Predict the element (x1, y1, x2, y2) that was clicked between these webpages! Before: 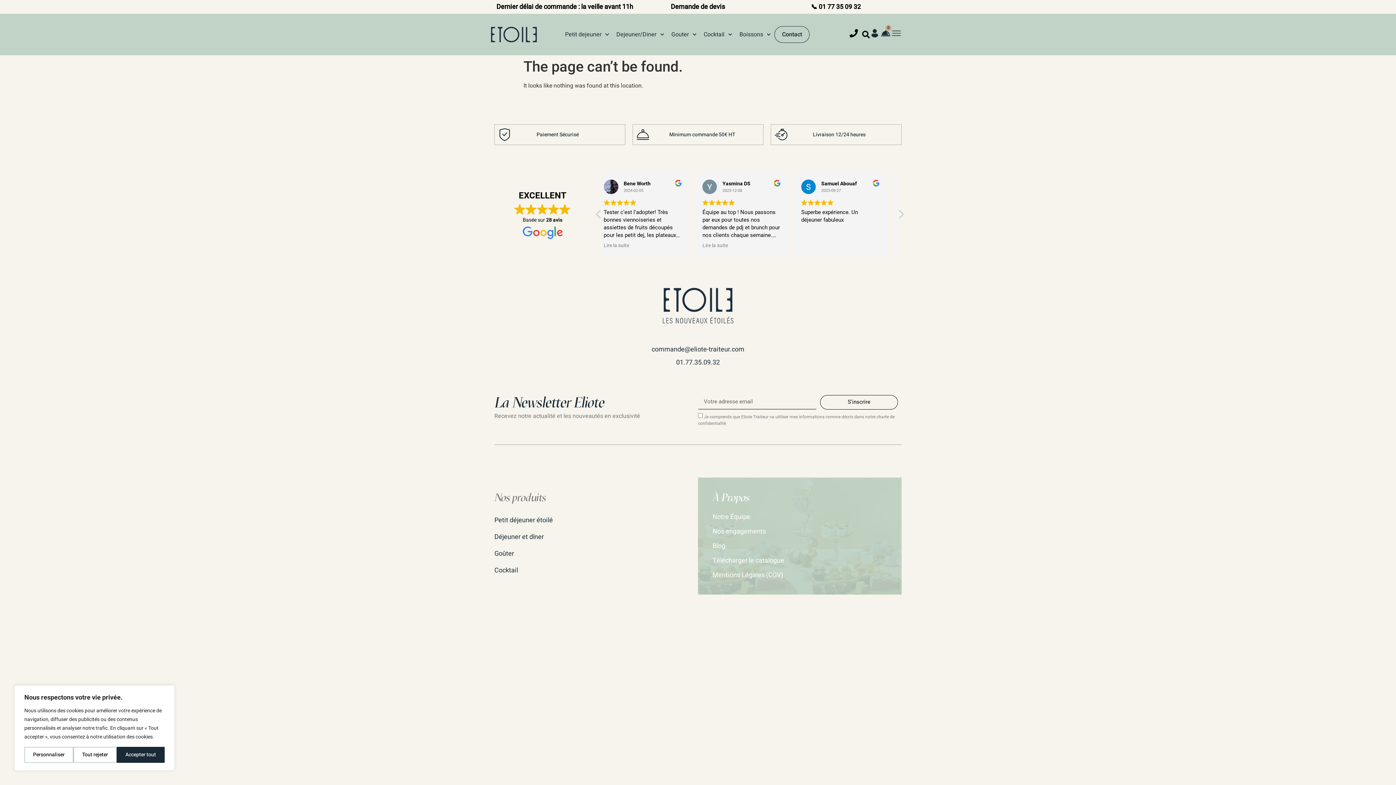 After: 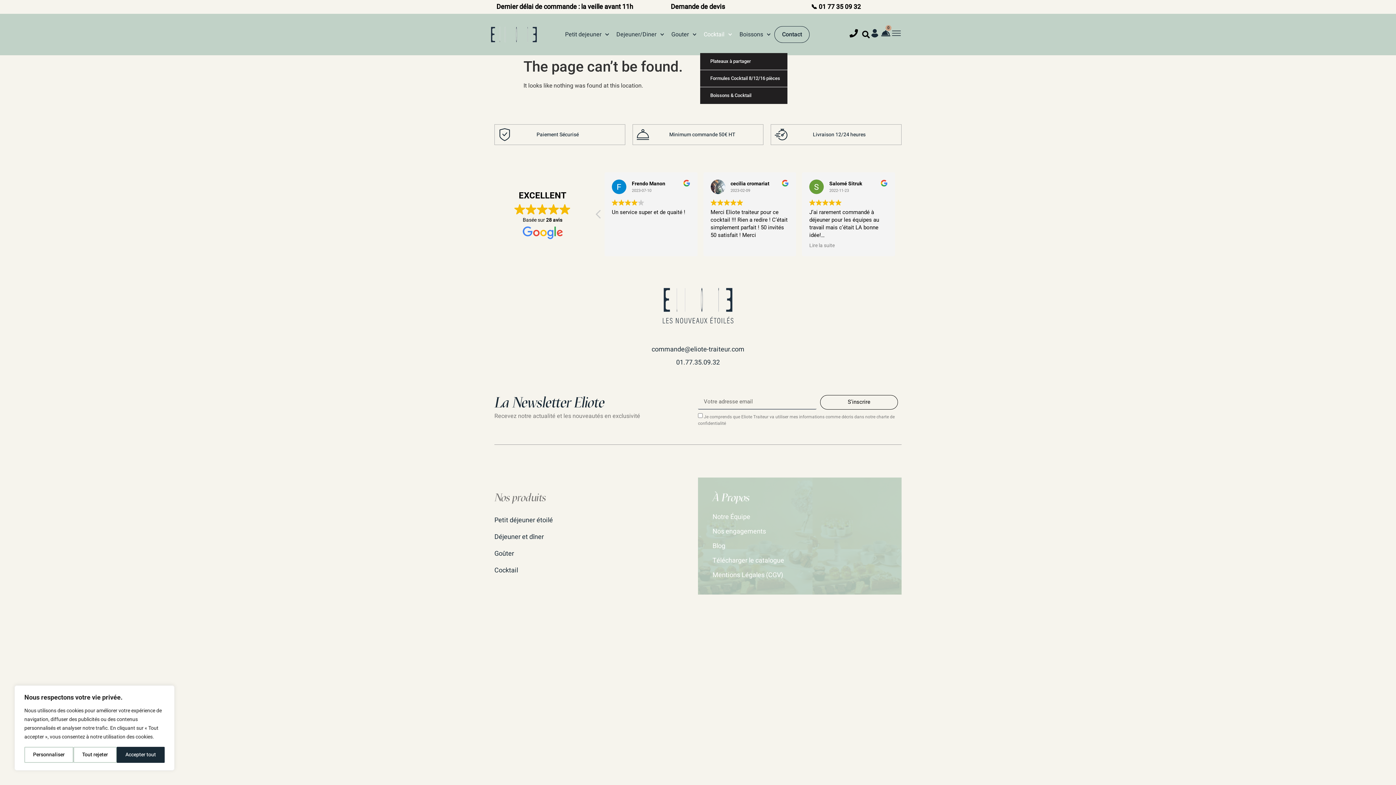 Action: label: Cocktail bbox: (700, 26, 736, 42)